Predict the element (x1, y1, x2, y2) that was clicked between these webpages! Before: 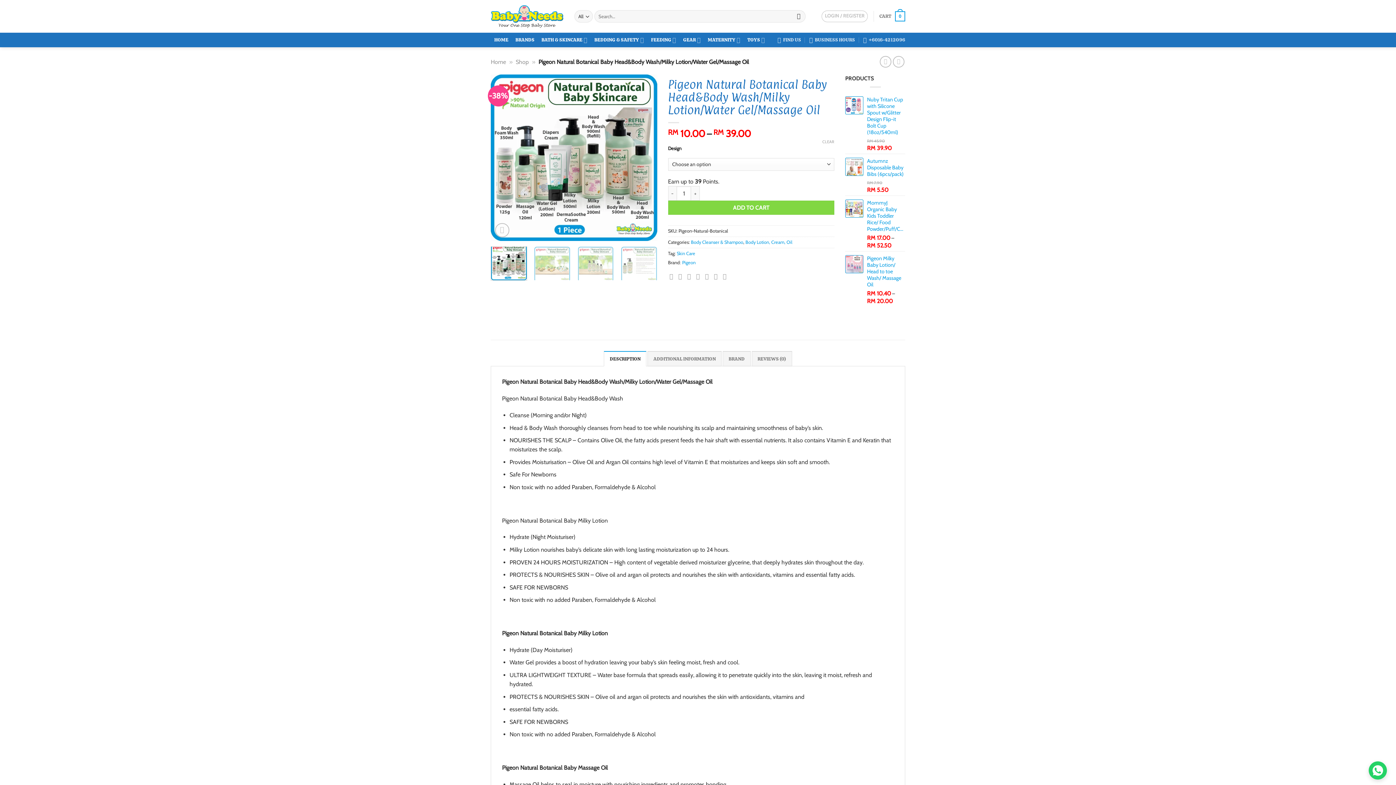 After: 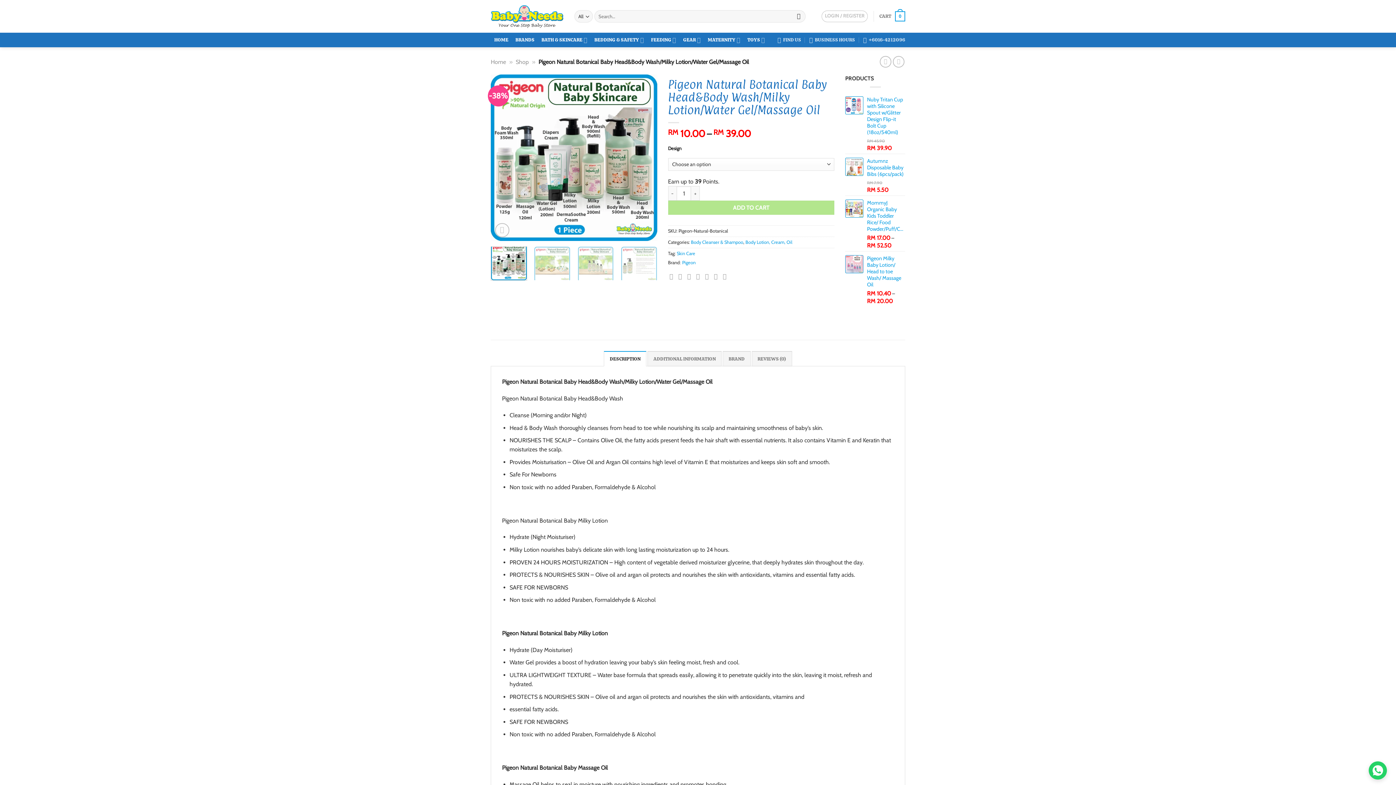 Action: label: BATH & SKINCARE bbox: (538, 32, 591, 47)